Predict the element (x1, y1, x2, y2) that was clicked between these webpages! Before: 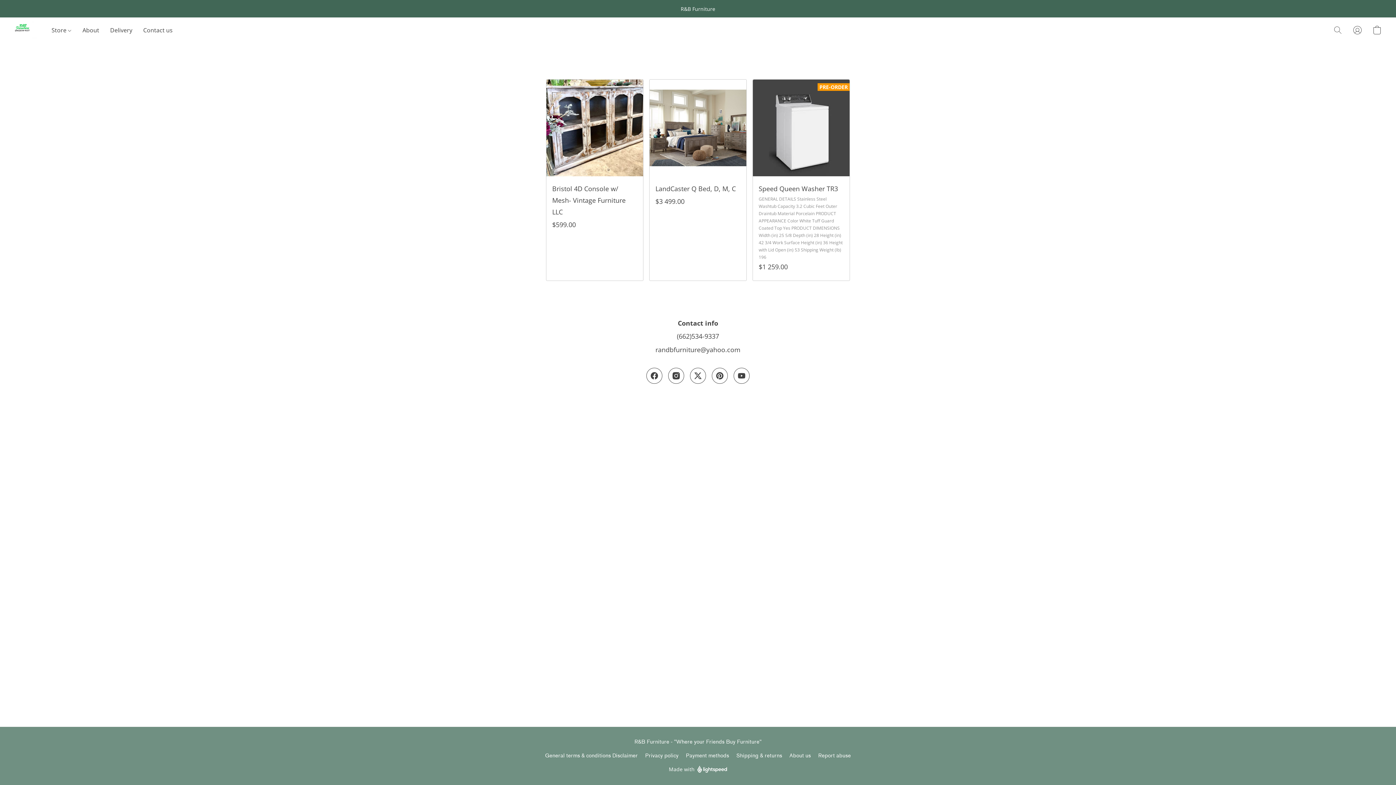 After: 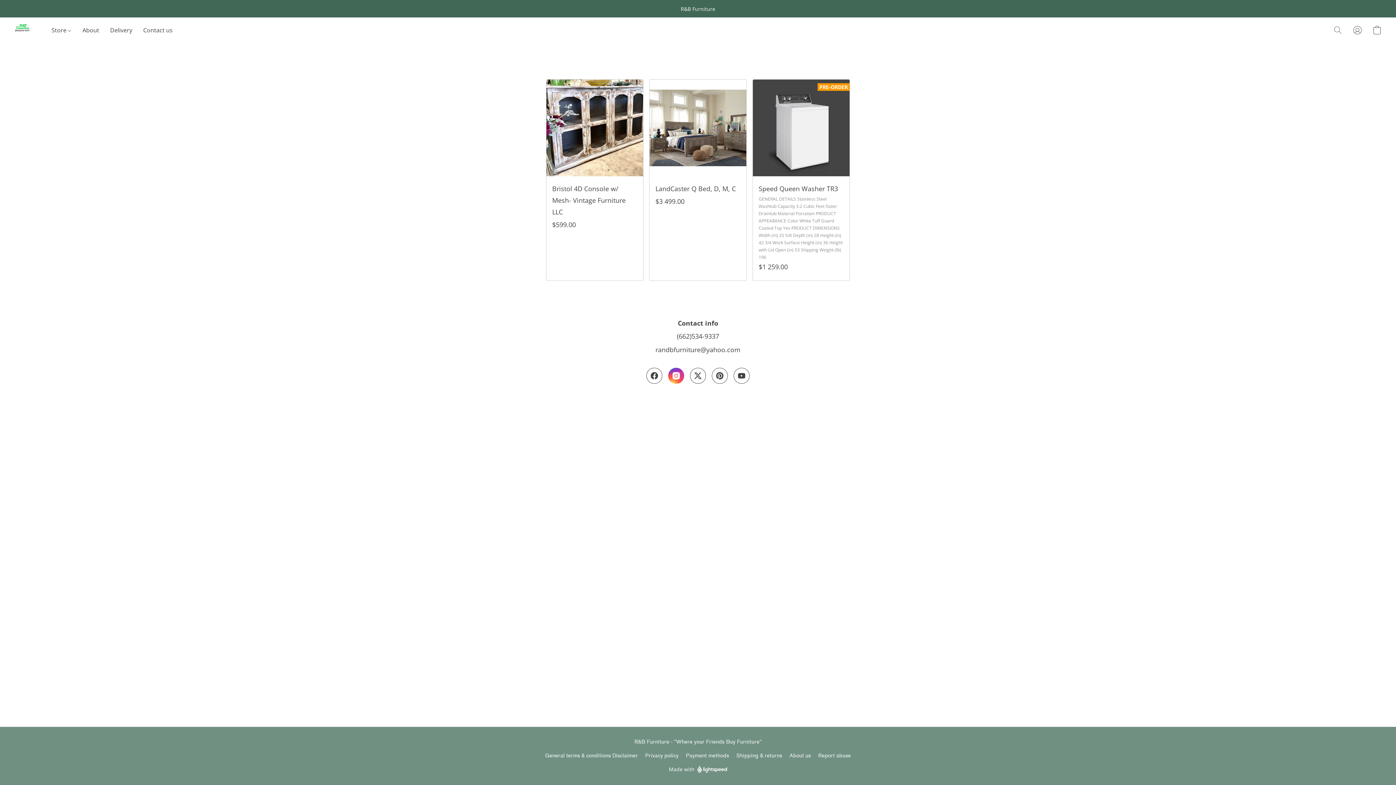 Action: label: Instagram bbox: (668, 368, 684, 384)